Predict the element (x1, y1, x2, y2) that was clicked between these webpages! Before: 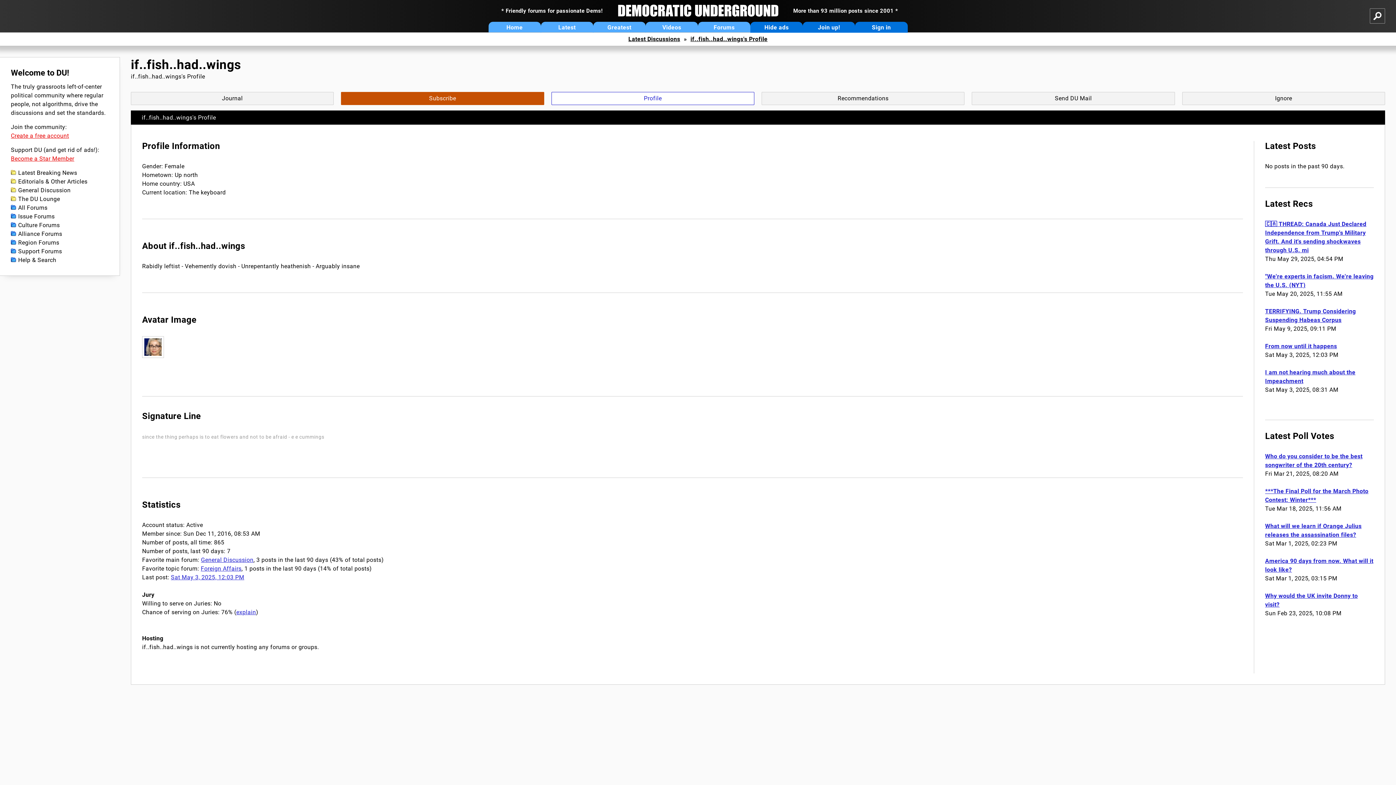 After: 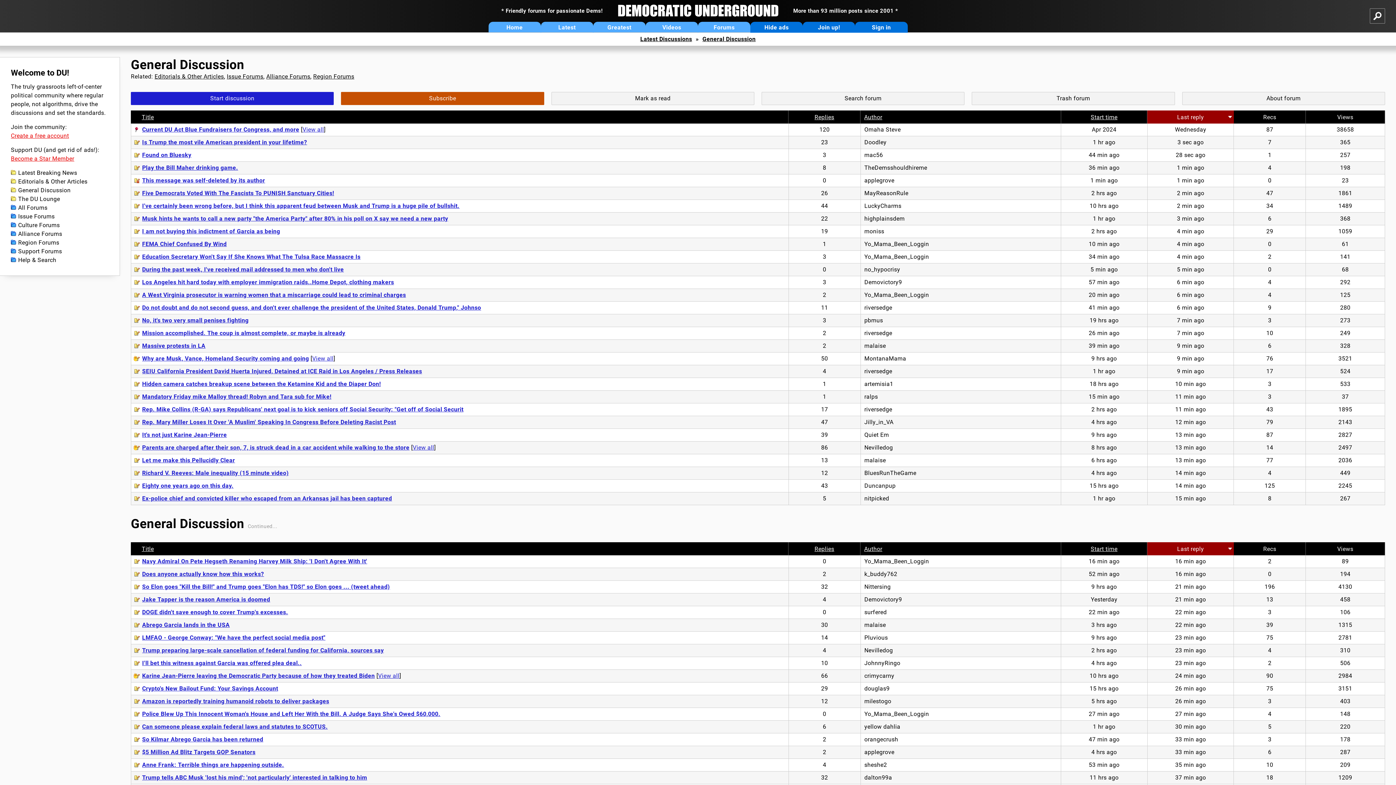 Action: bbox: (10, 186, 108, 194) label: General Discussion